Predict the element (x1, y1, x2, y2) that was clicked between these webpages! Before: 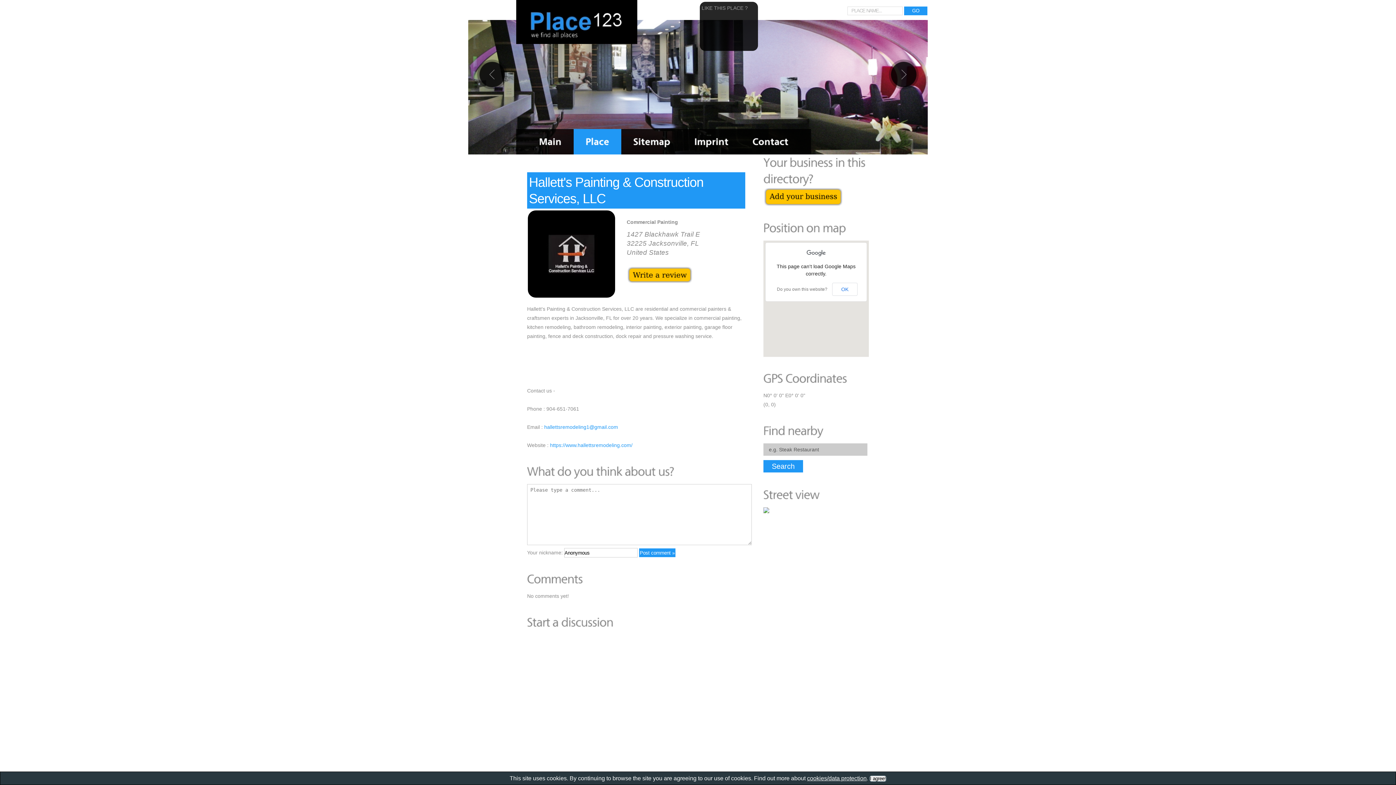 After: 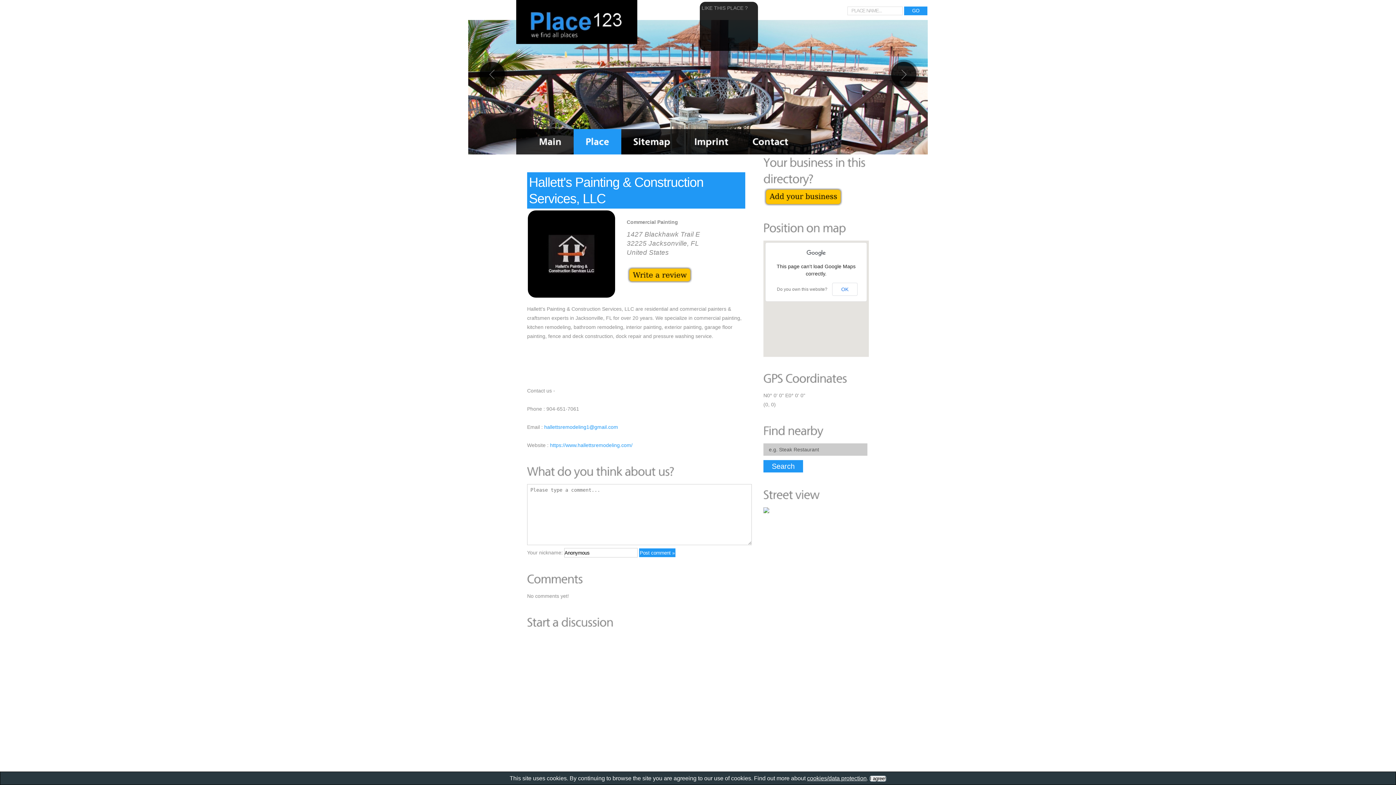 Action: bbox: (573, 129, 621, 154) label: Place